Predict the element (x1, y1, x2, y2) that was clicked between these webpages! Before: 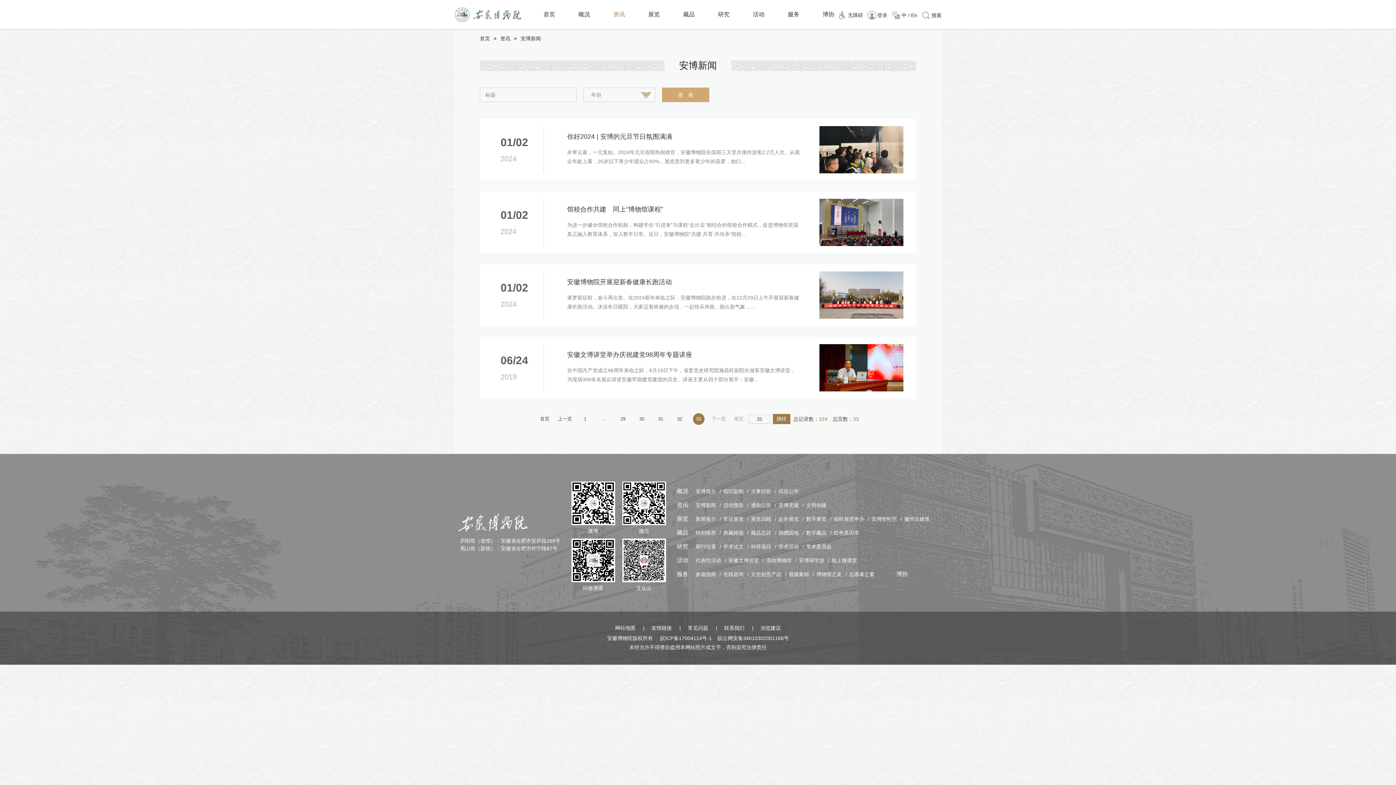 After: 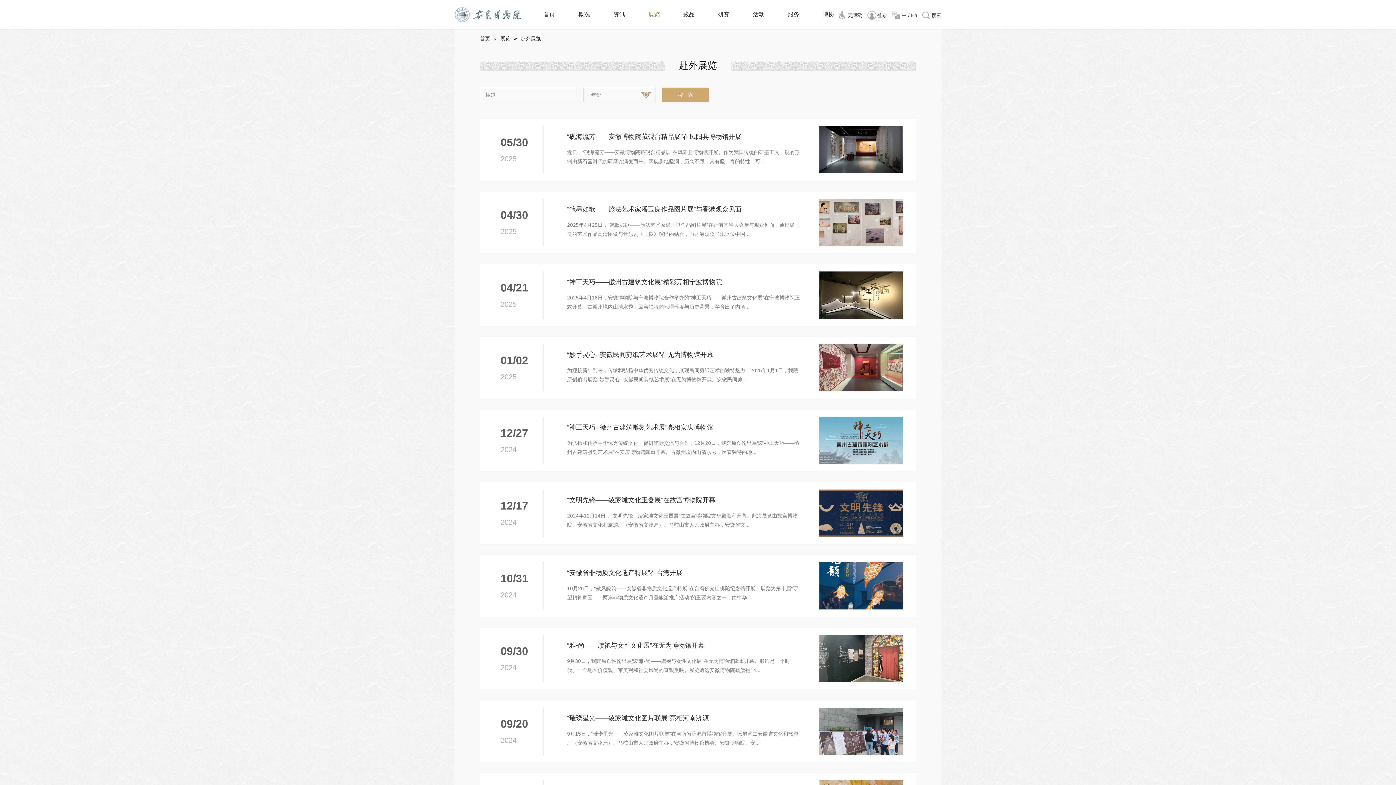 Action: bbox: (778, 512, 806, 526) label: 赴外展览